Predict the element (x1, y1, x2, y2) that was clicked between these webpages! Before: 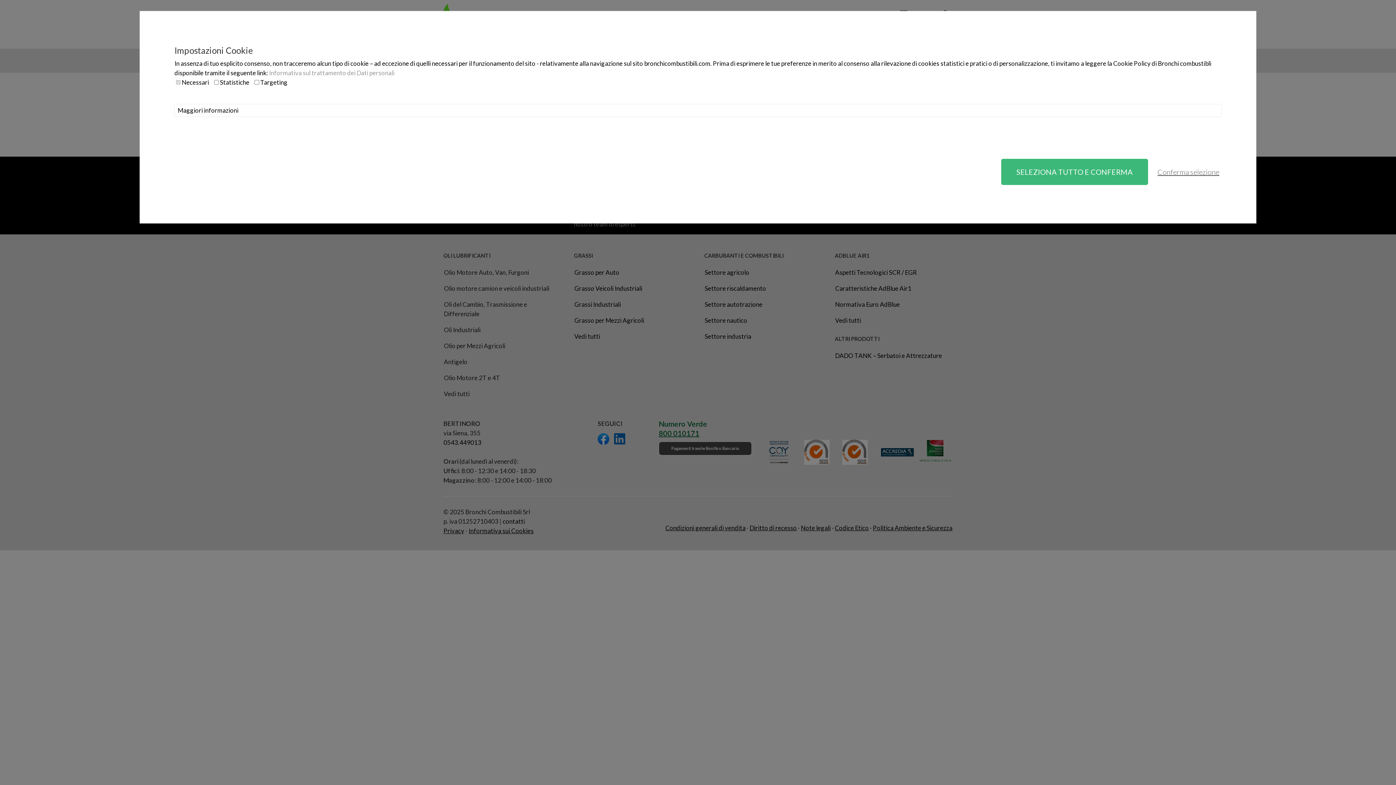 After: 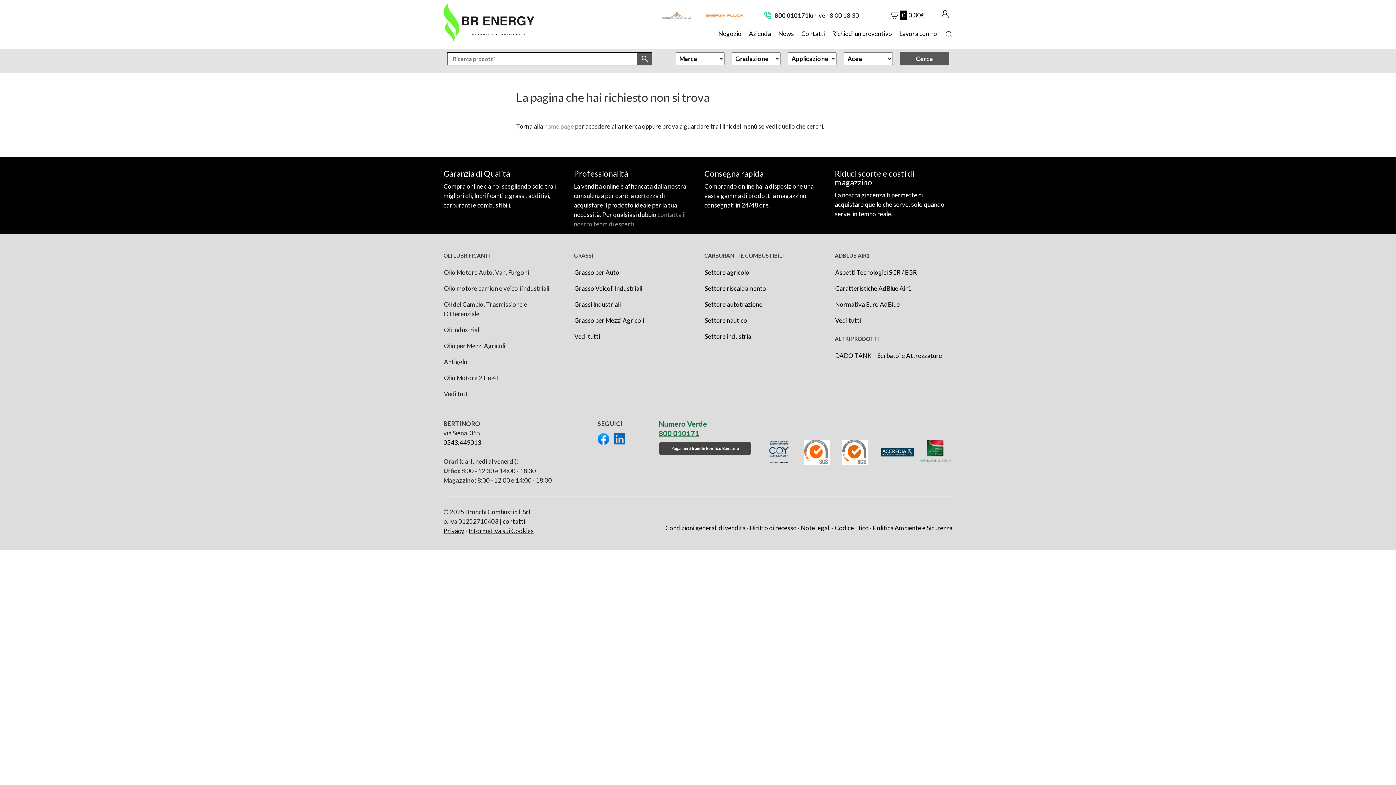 Action: bbox: (1001, 158, 1148, 185) label: SELEZIONA TUTTO E CONFERMA